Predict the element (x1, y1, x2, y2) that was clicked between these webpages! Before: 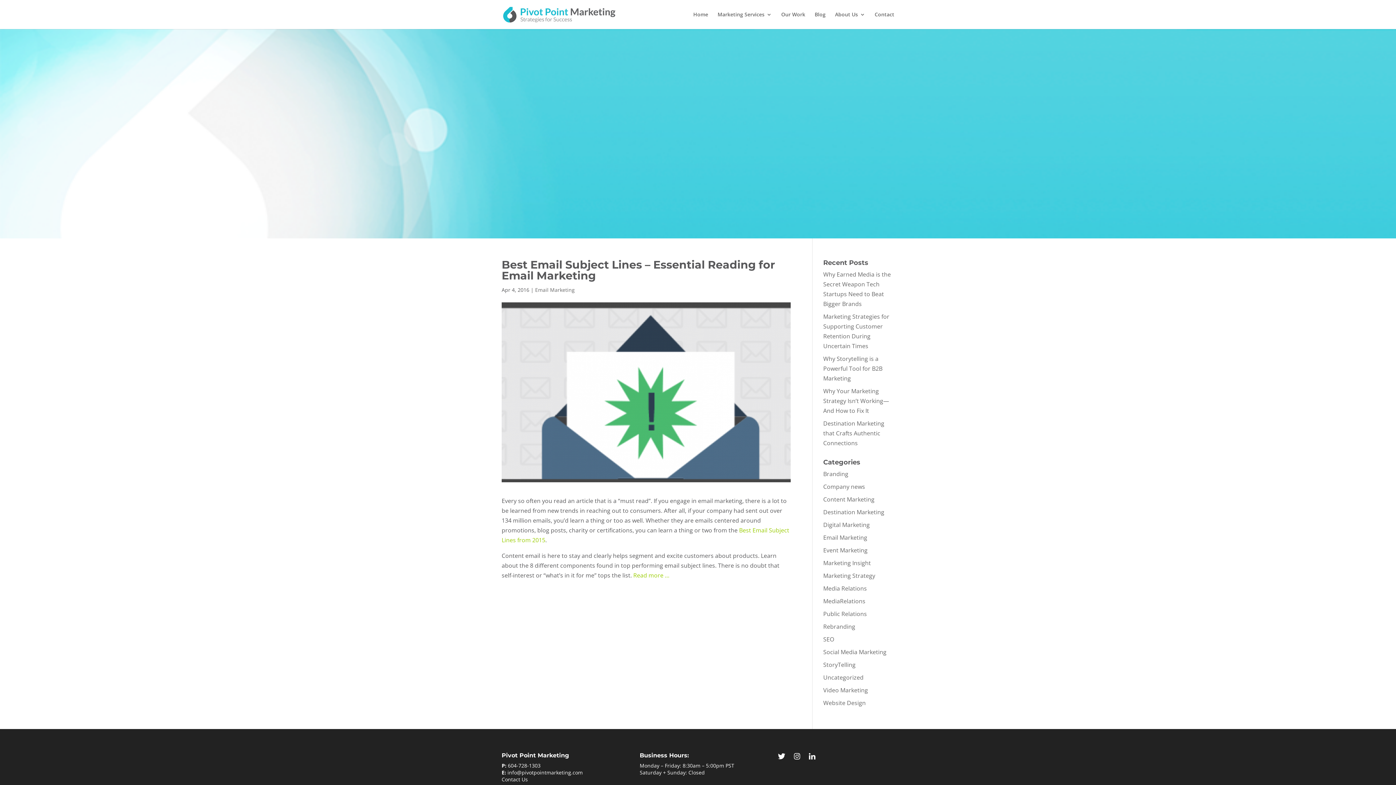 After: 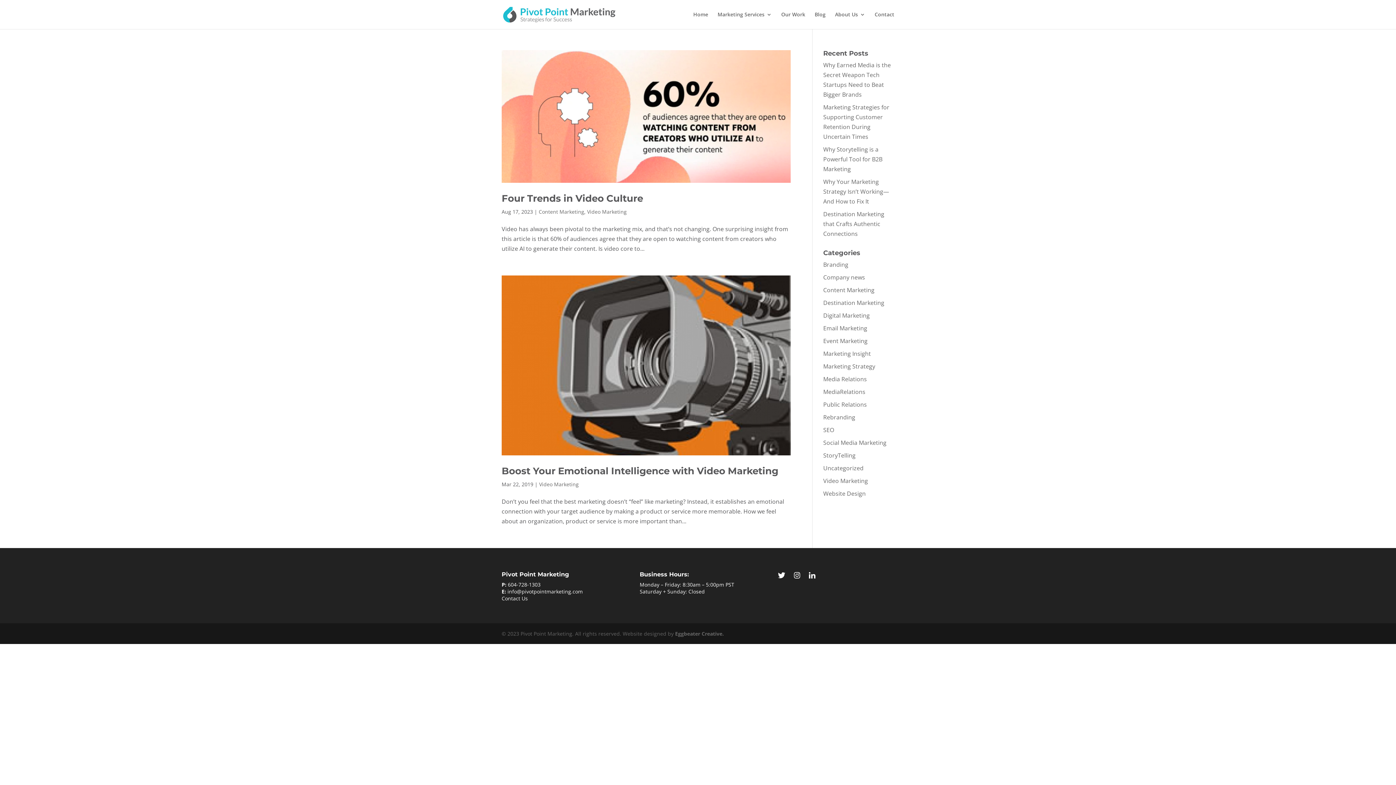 Action: bbox: (823, 686, 868, 694) label: Video Marketing